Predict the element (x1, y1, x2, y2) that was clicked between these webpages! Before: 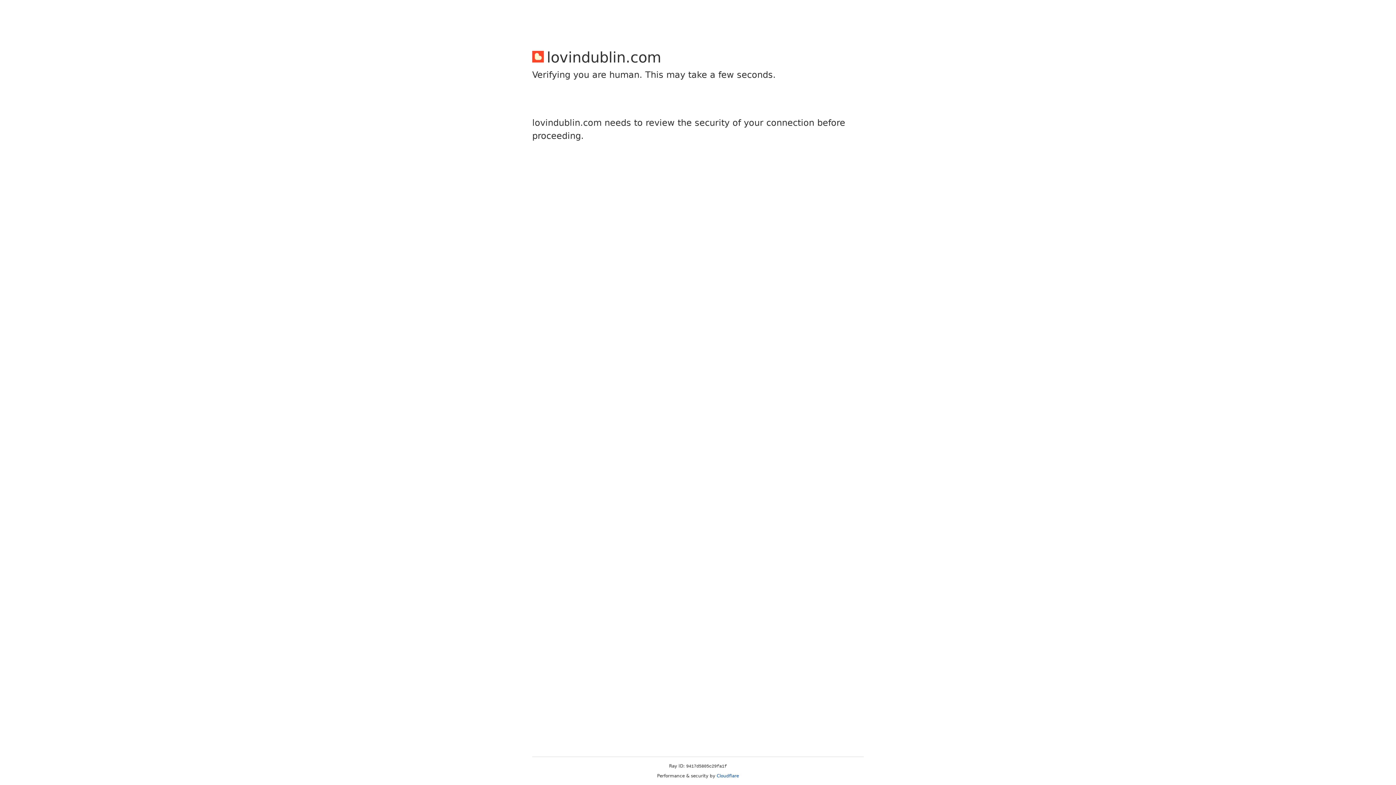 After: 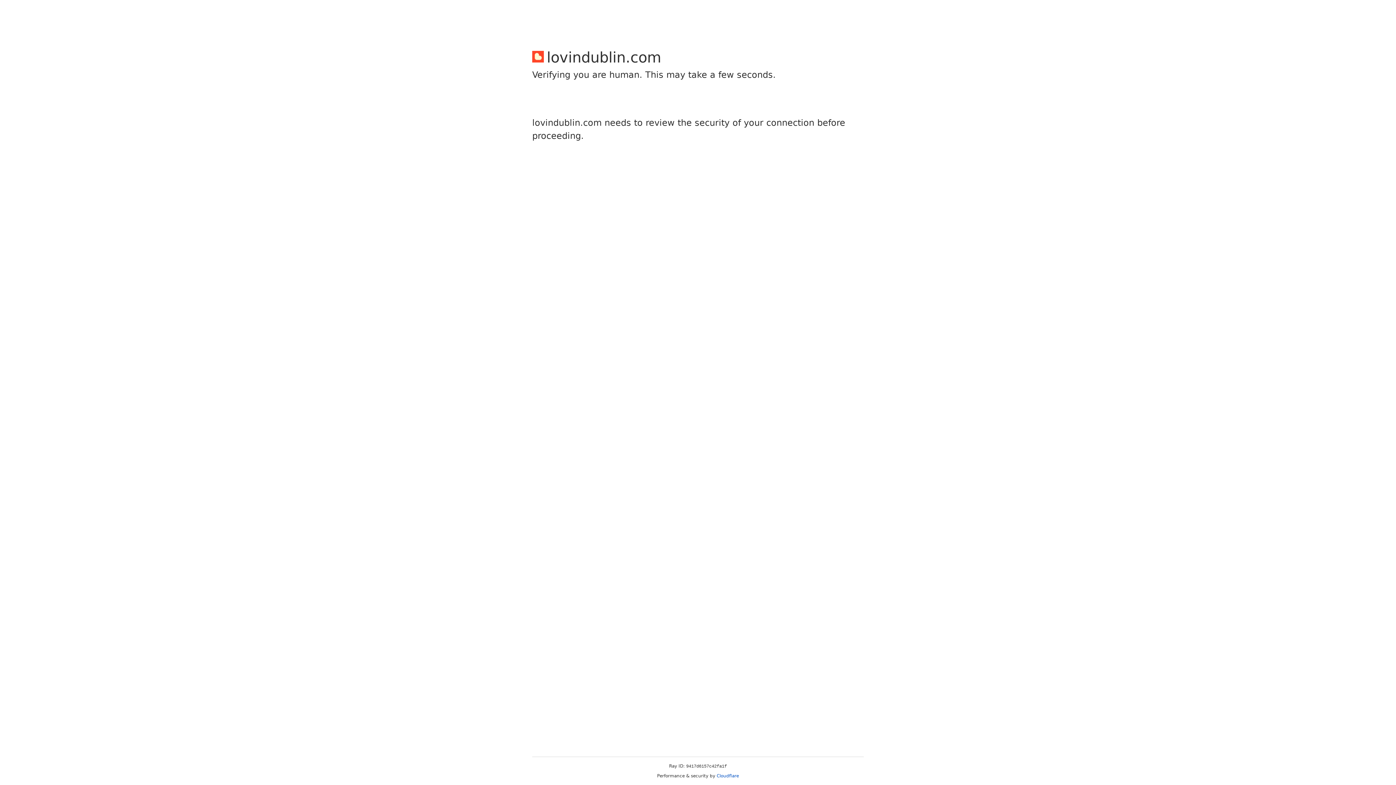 Action: bbox: (716, 773, 739, 778) label: Cloudflare